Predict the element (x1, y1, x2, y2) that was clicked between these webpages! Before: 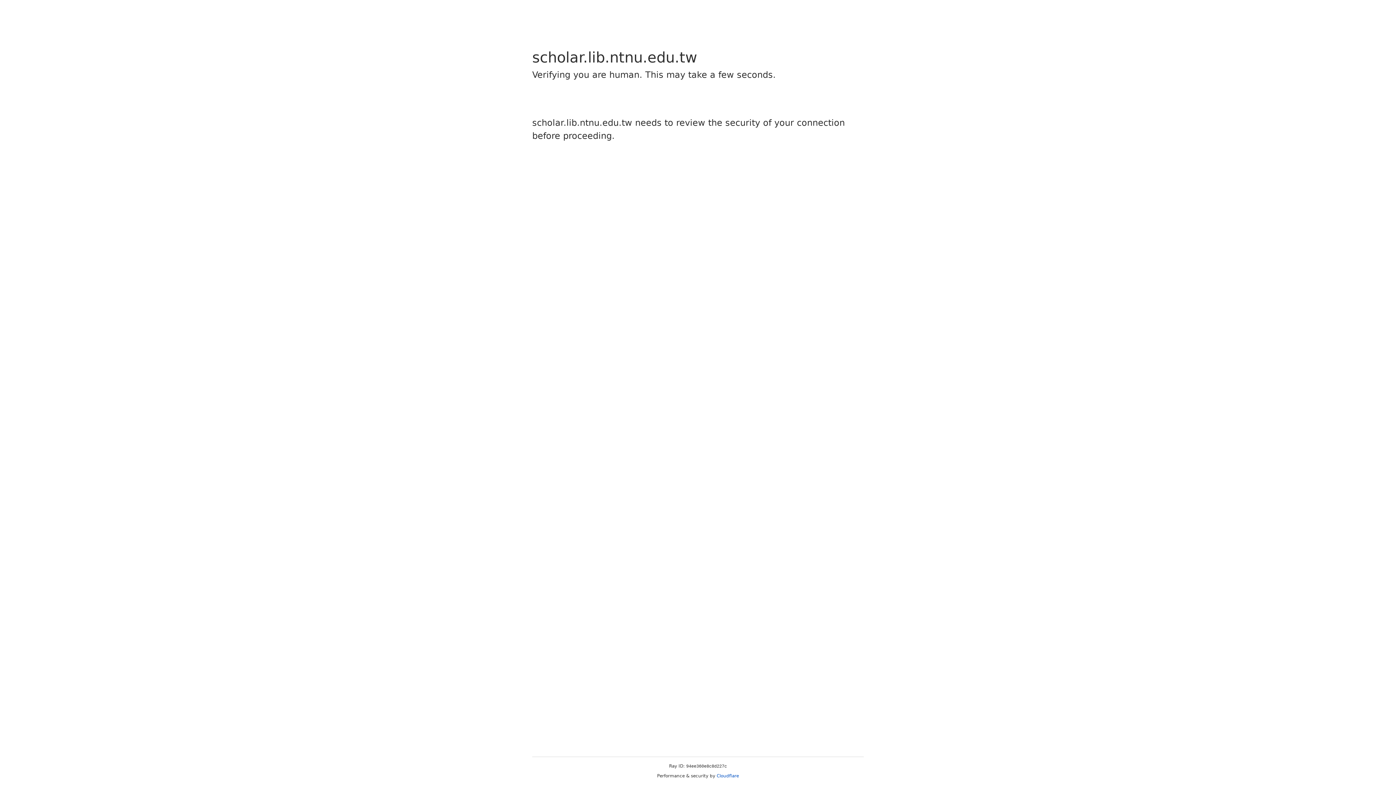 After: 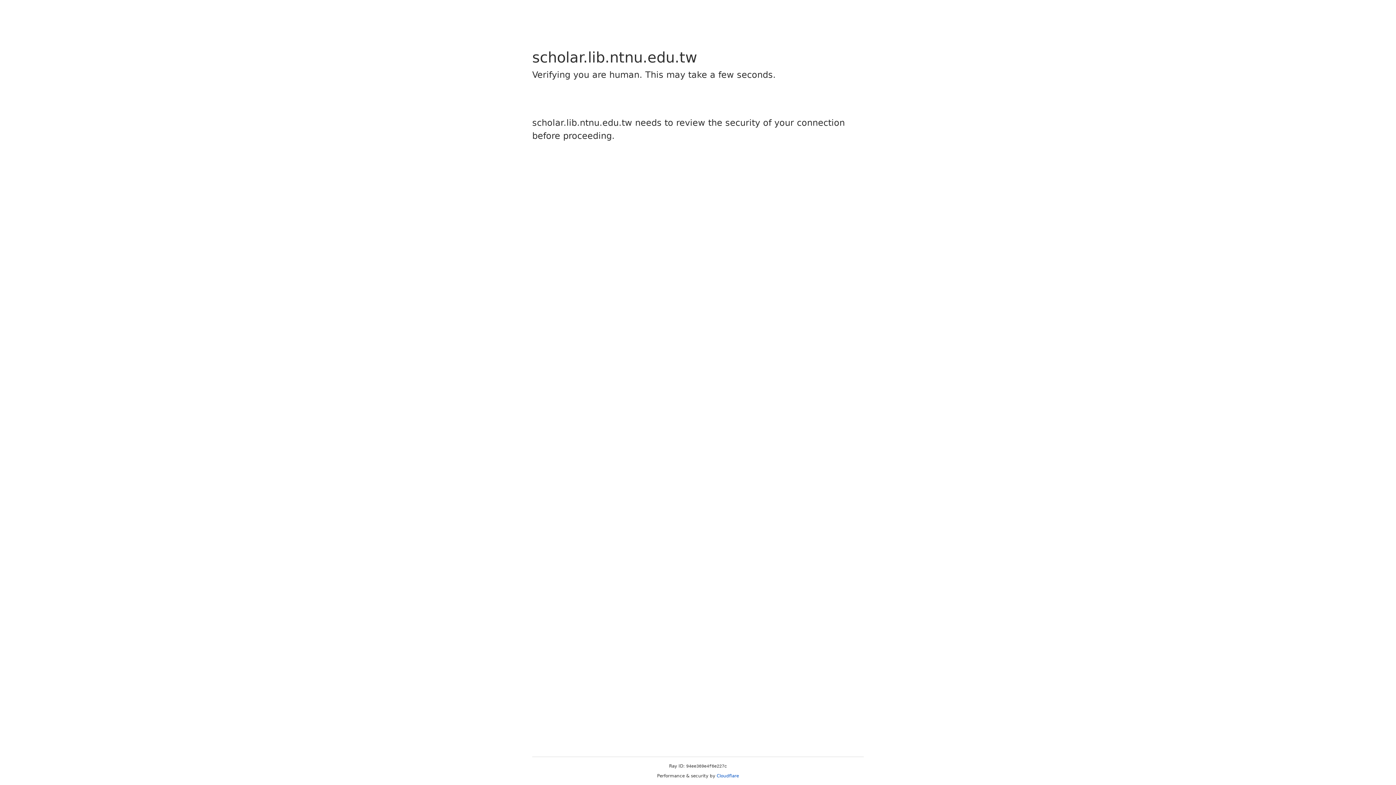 Action: label: Cloudflare bbox: (716, 773, 739, 778)